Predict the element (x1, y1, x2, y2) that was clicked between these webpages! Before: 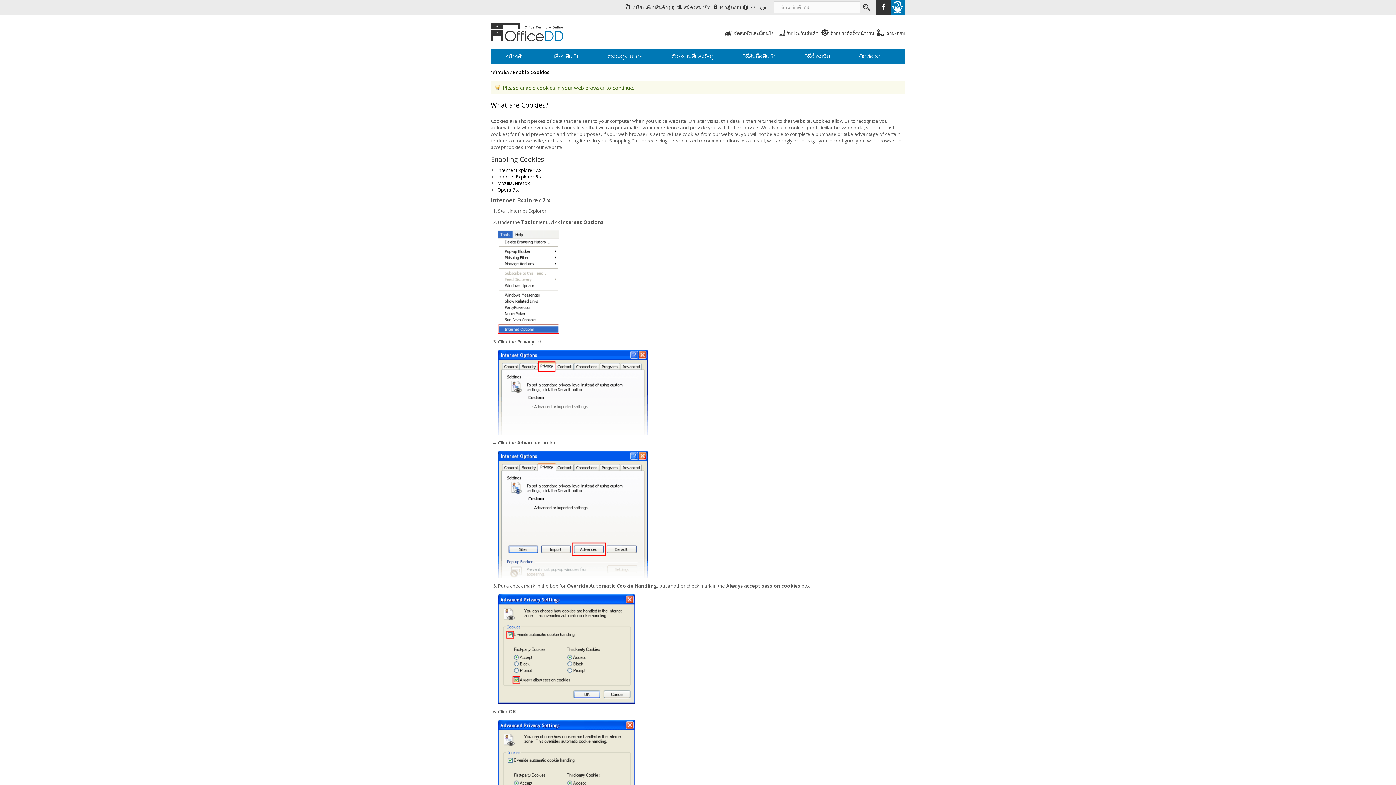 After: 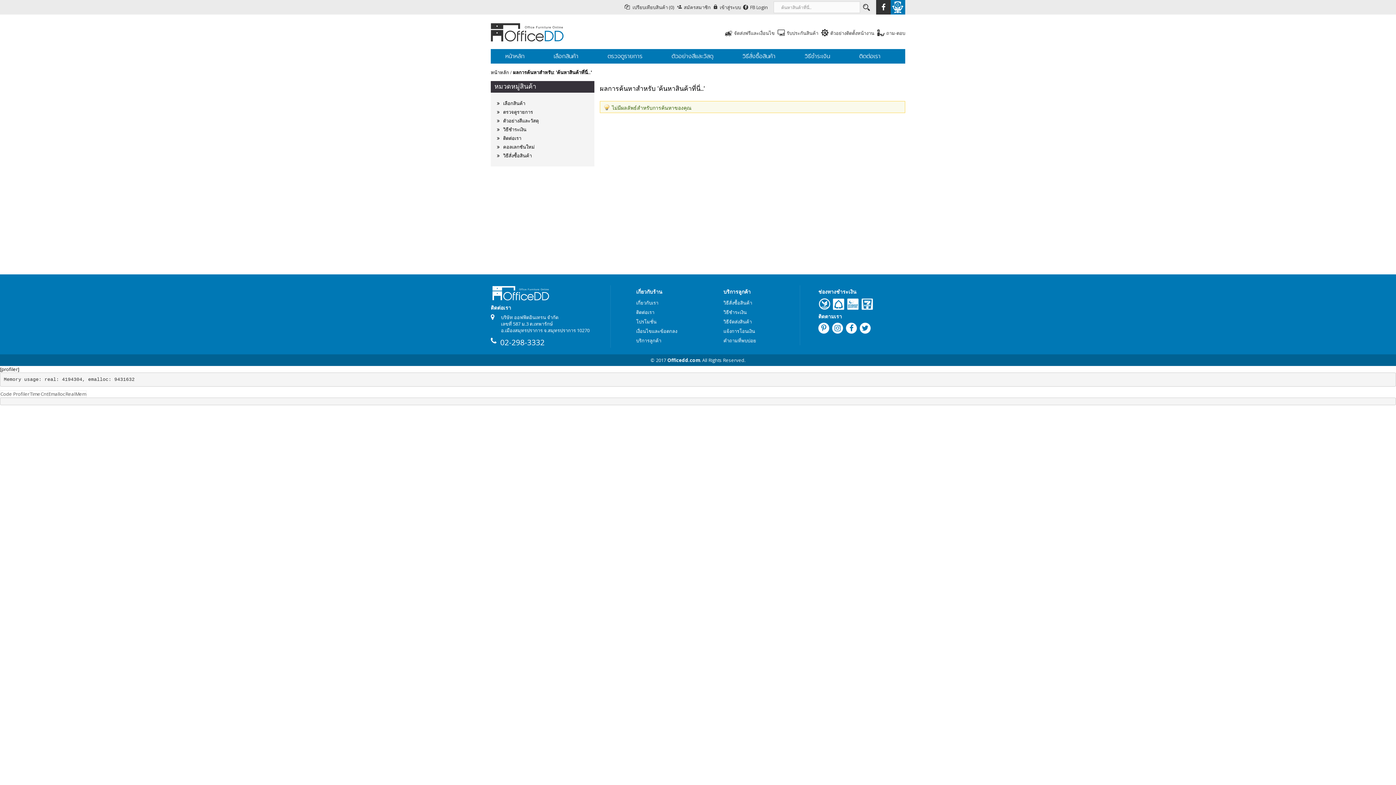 Action: bbox: (860, 1, 872, 13)